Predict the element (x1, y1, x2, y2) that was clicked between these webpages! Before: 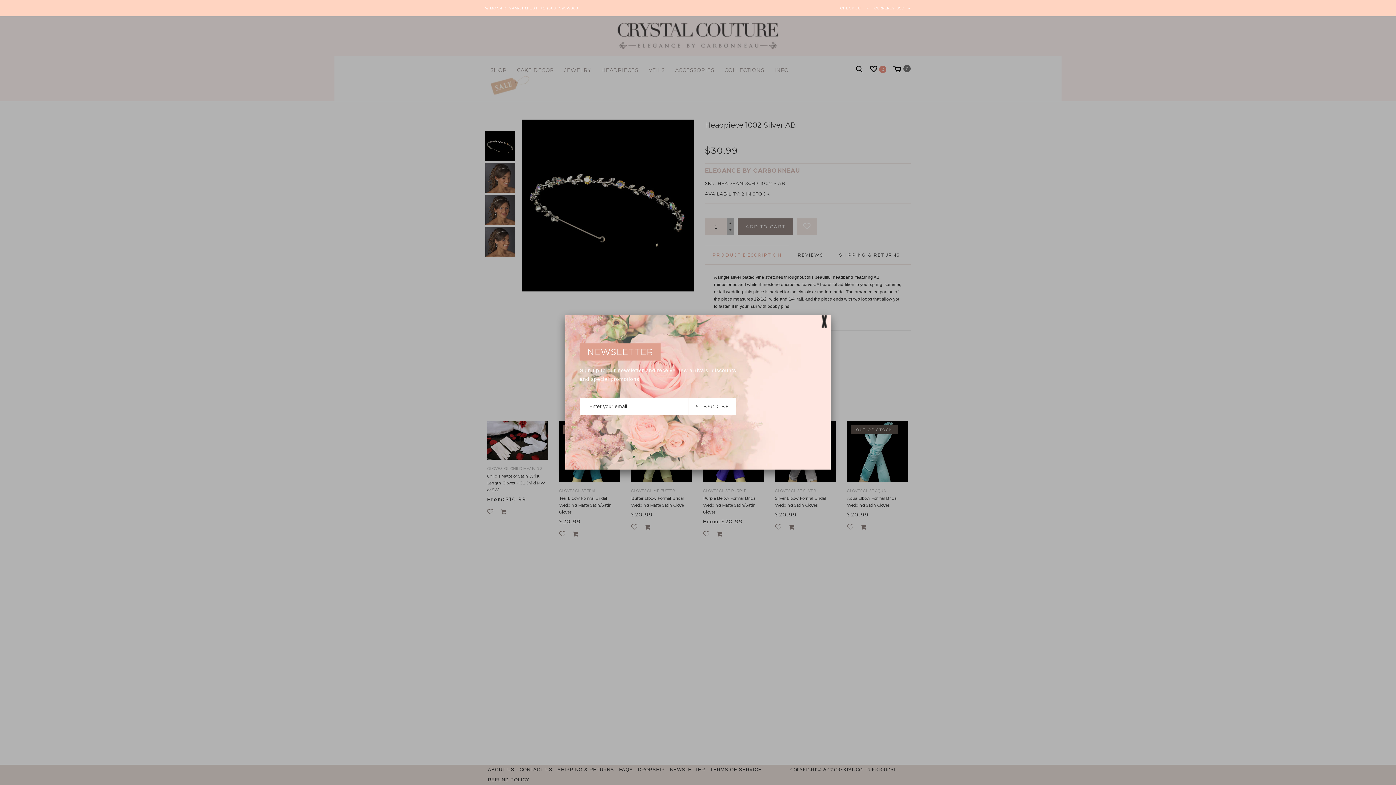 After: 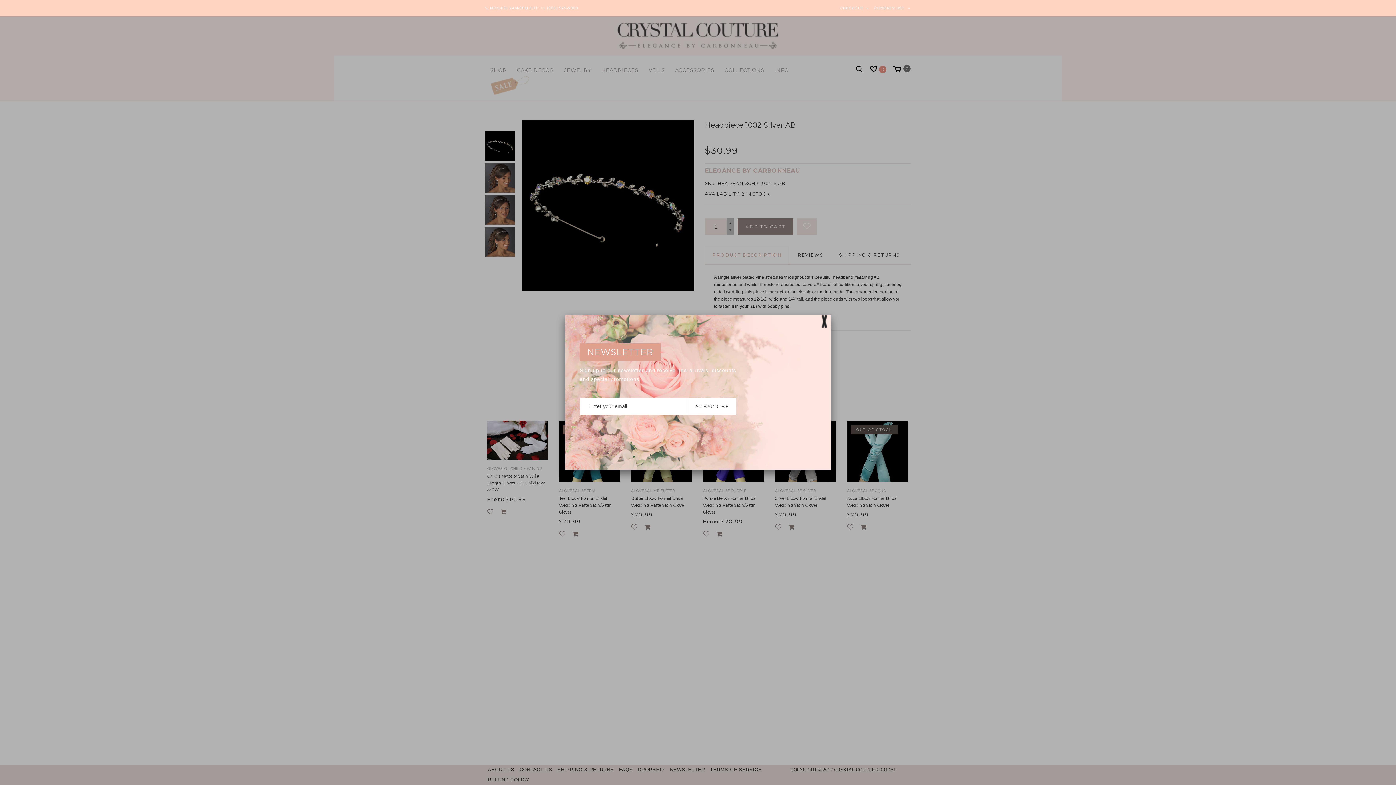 Action: label: +1 (508) 595-9300 bbox: (540, 6, 578, 10)